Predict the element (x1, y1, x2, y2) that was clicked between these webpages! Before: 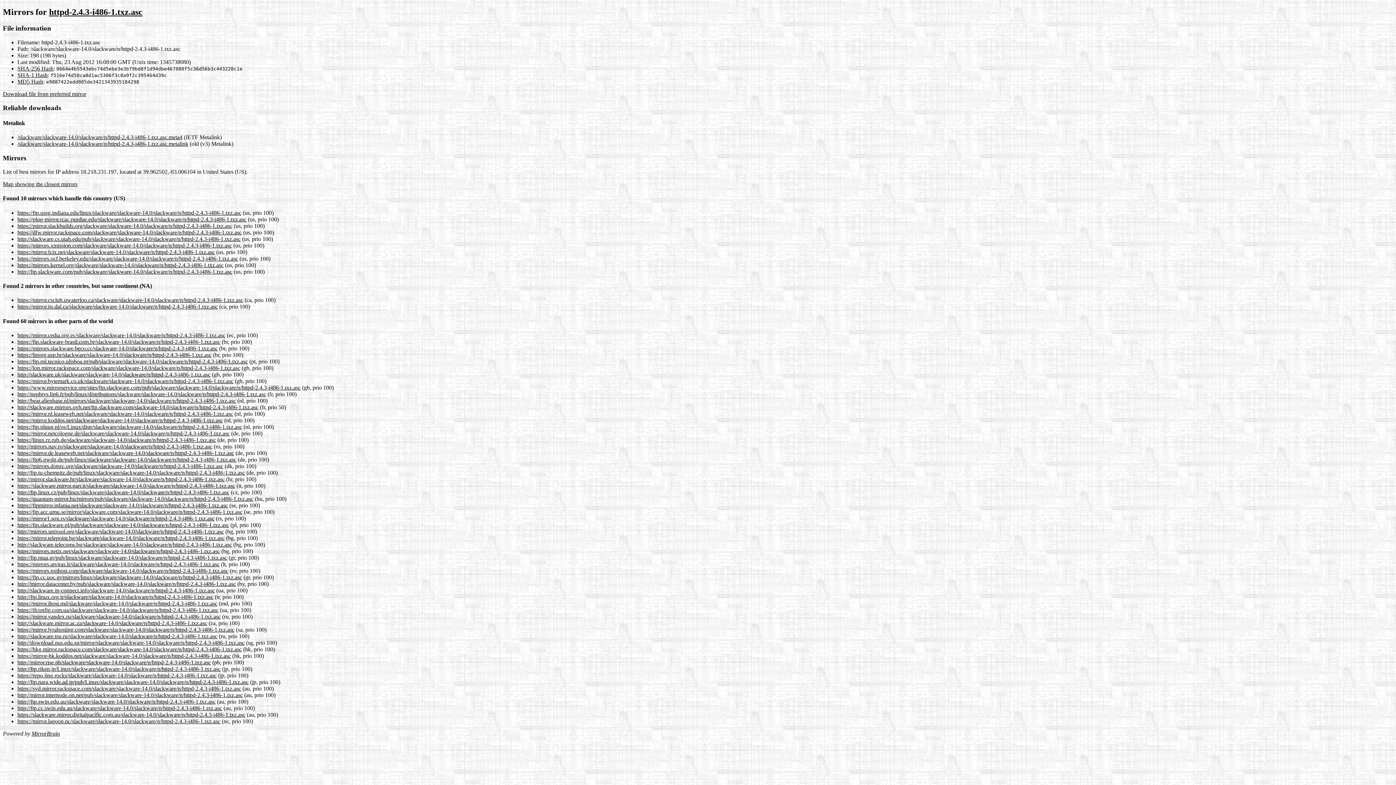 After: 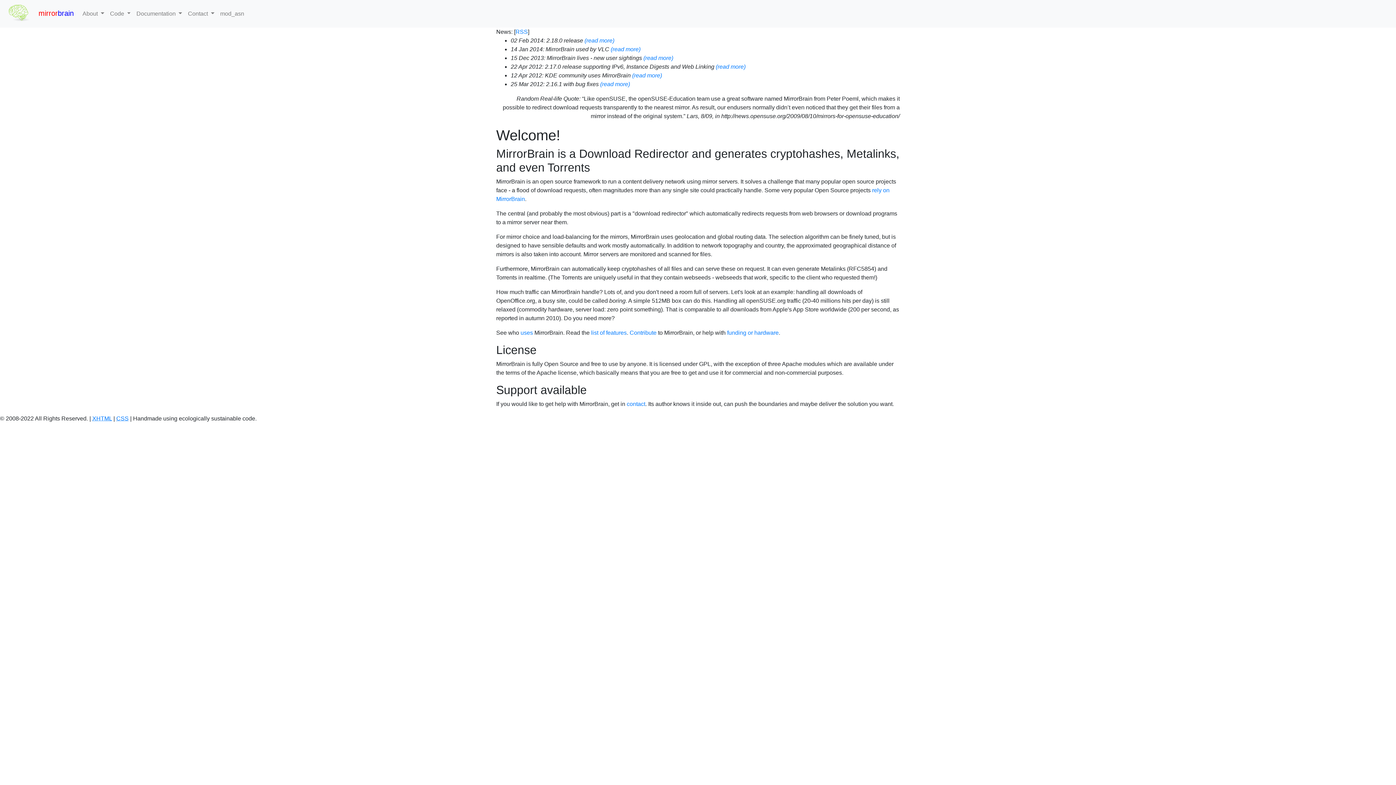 Action: bbox: (31, 730, 60, 737) label: MirrorBrain